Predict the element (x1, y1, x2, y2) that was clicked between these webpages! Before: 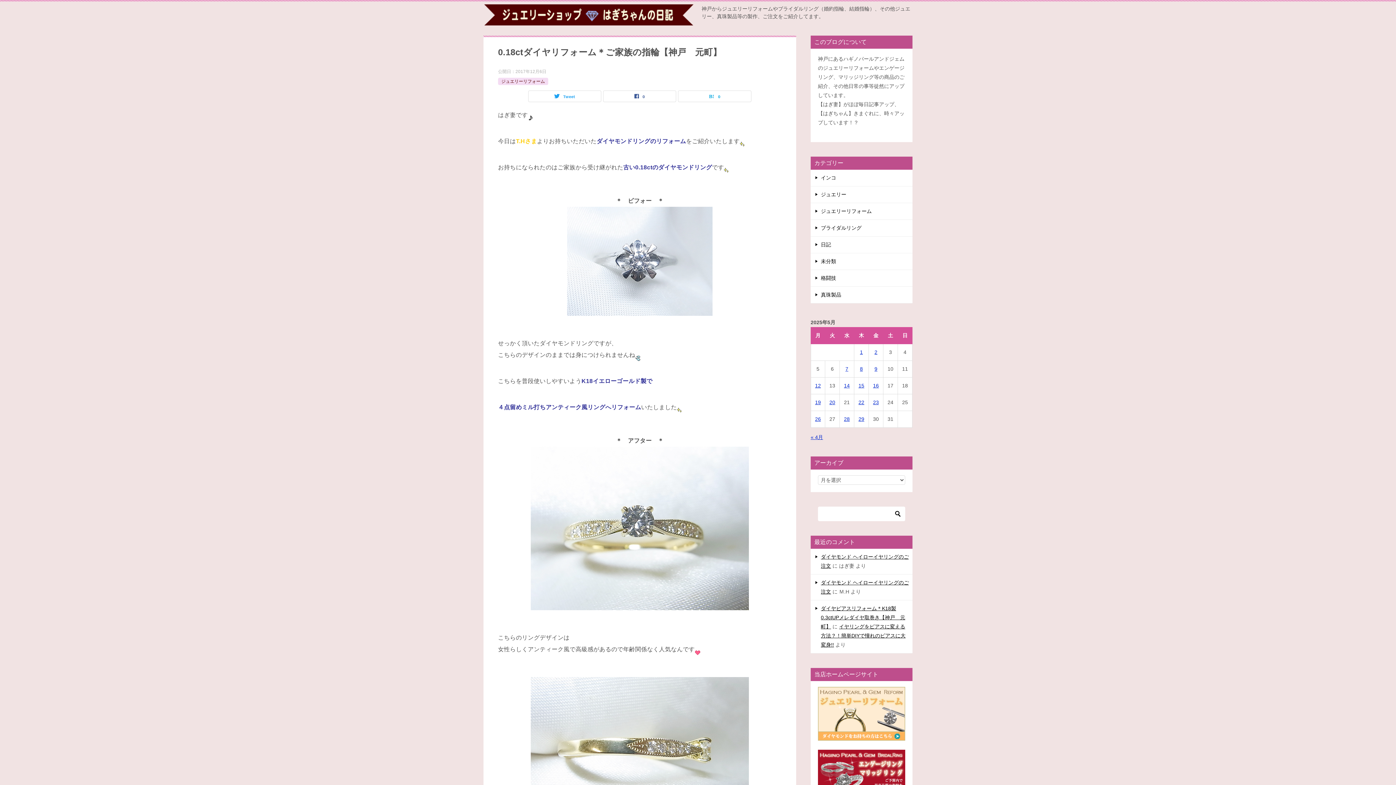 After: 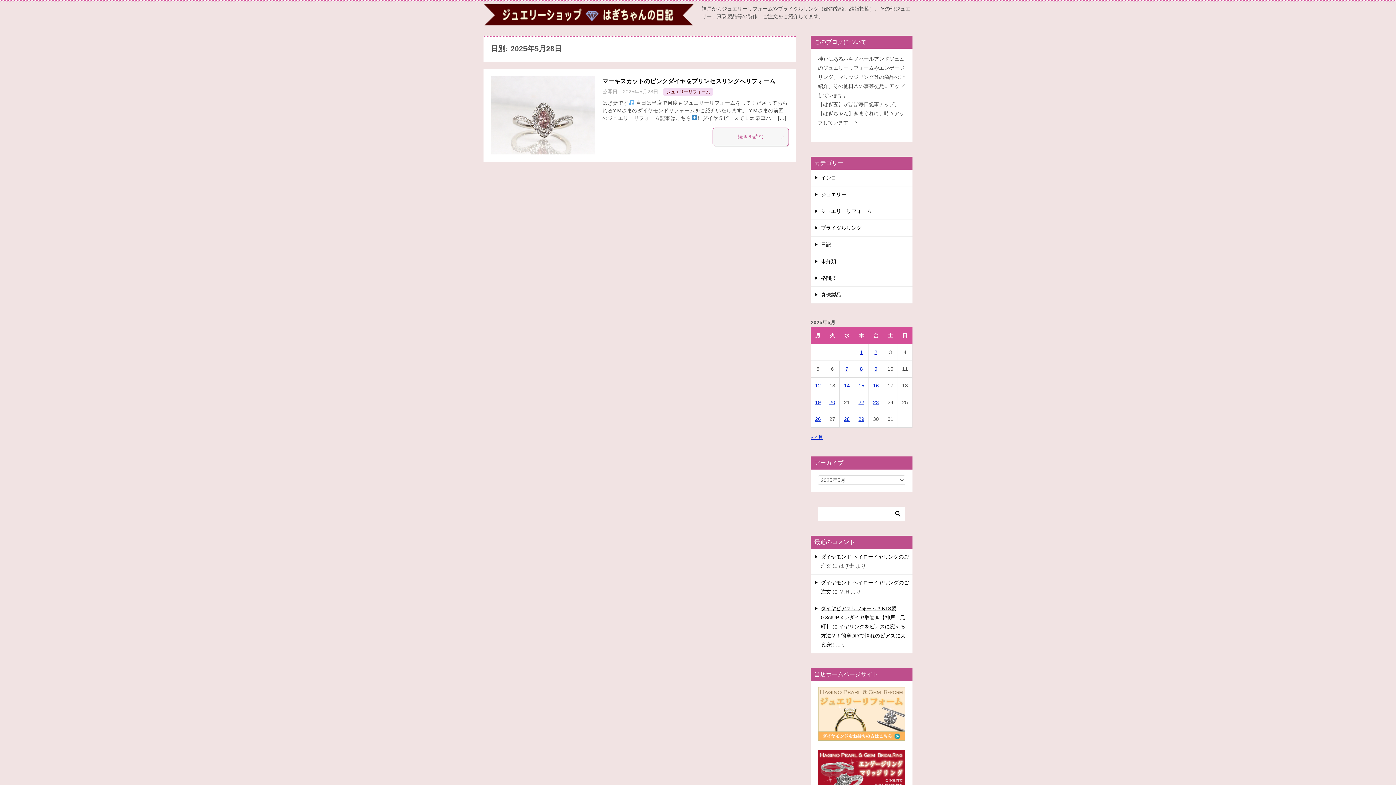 Action: bbox: (844, 416, 850, 422) label: 2025年5月28日 に投稿を公開